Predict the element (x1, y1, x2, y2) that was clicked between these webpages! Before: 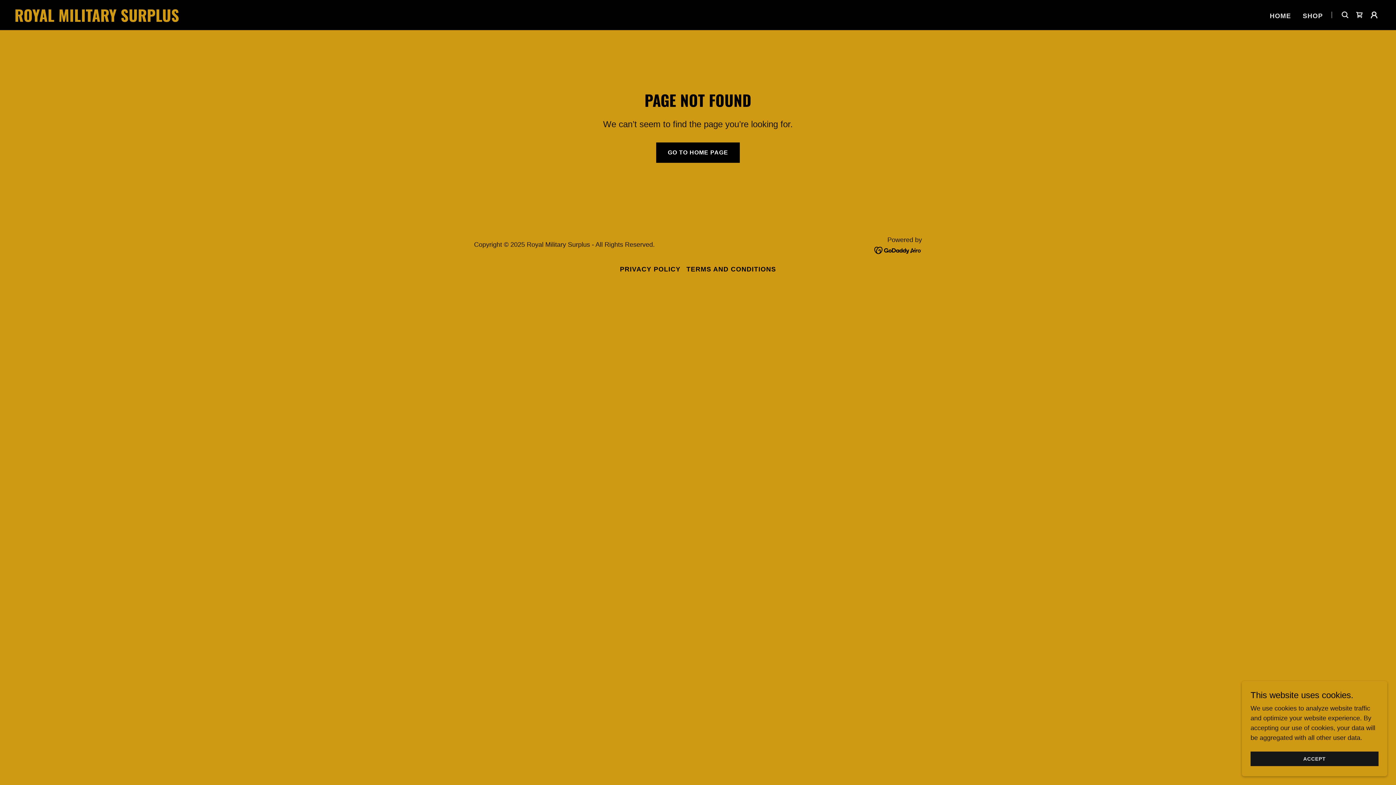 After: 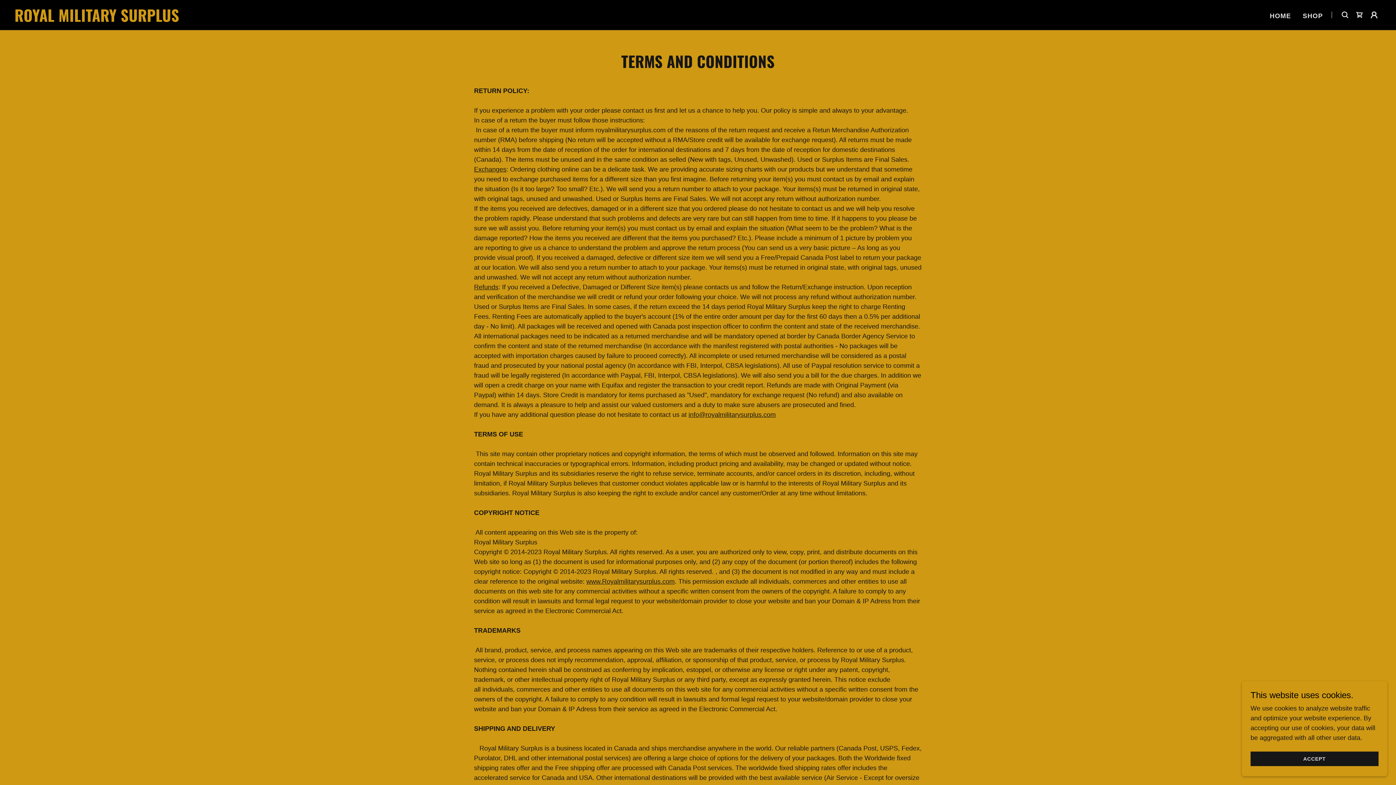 Action: label: TERMS AND CONDITIONS bbox: (683, 263, 779, 276)